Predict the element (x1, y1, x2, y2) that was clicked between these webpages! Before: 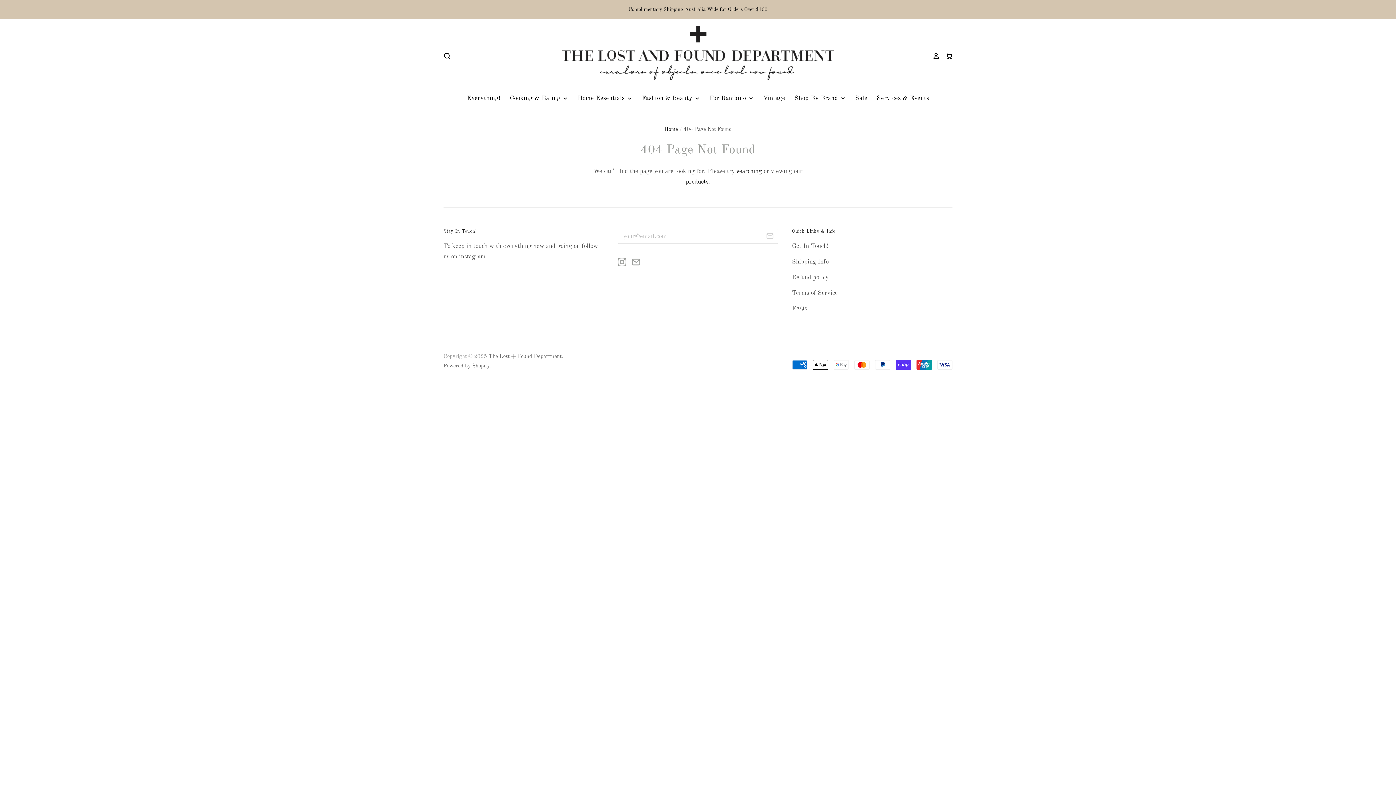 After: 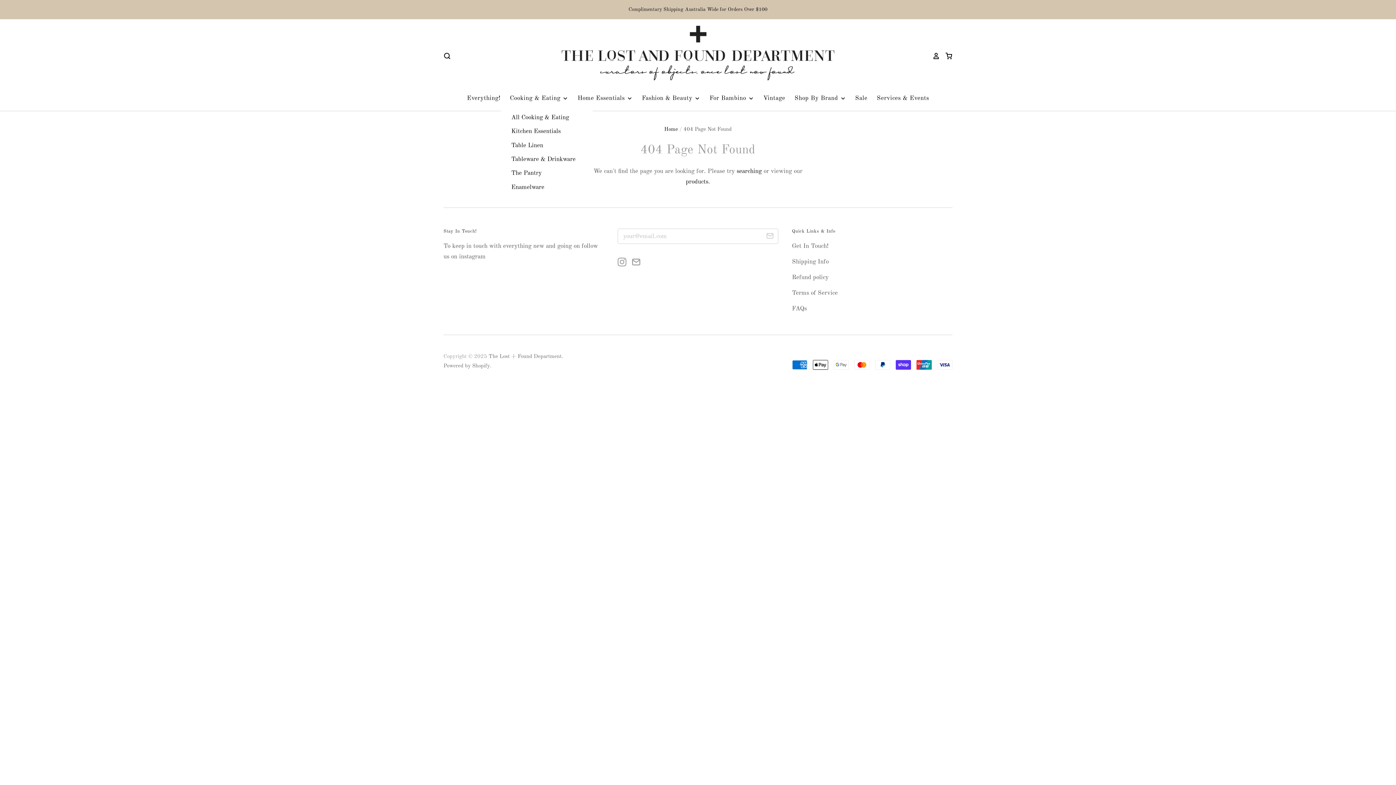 Action: bbox: (501, 92, 568, 104) label: Cooking & Eating 